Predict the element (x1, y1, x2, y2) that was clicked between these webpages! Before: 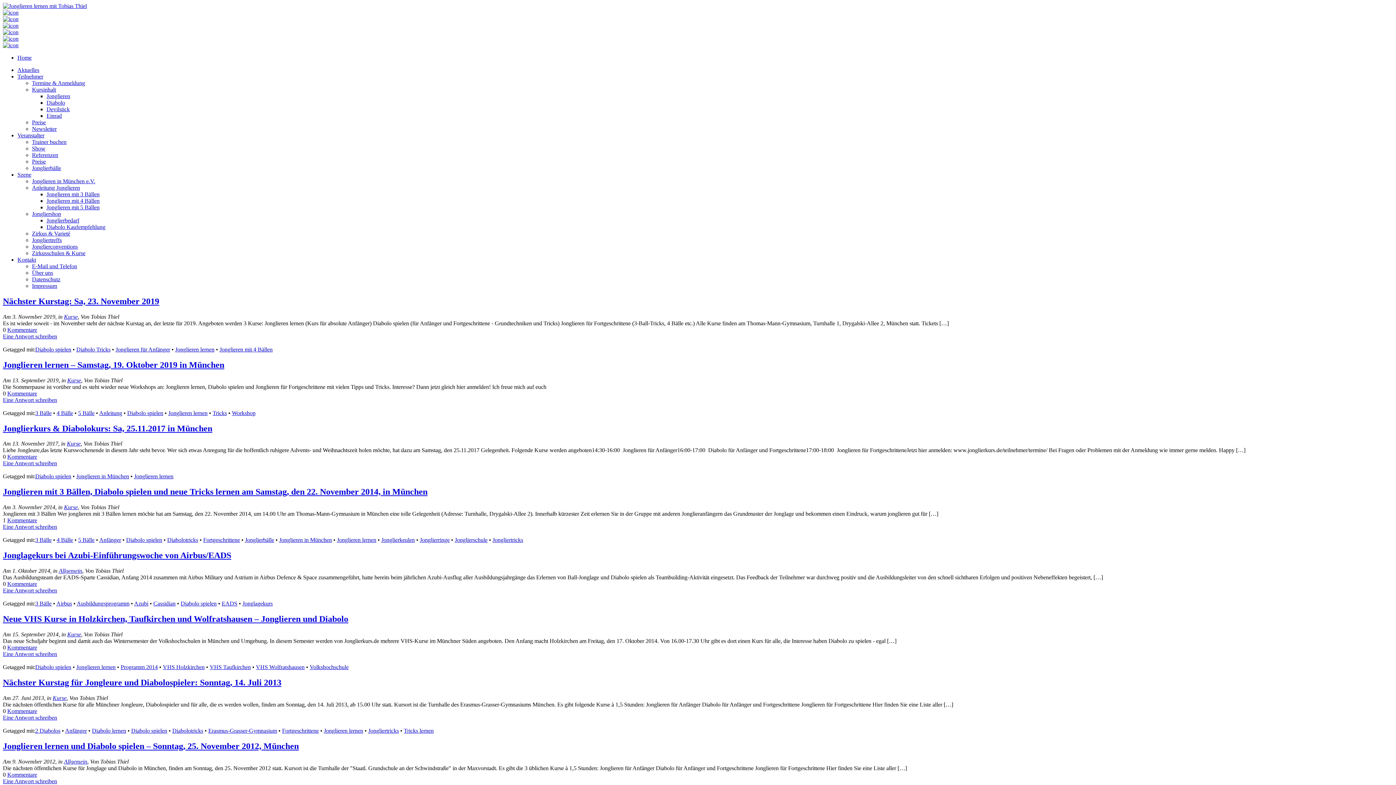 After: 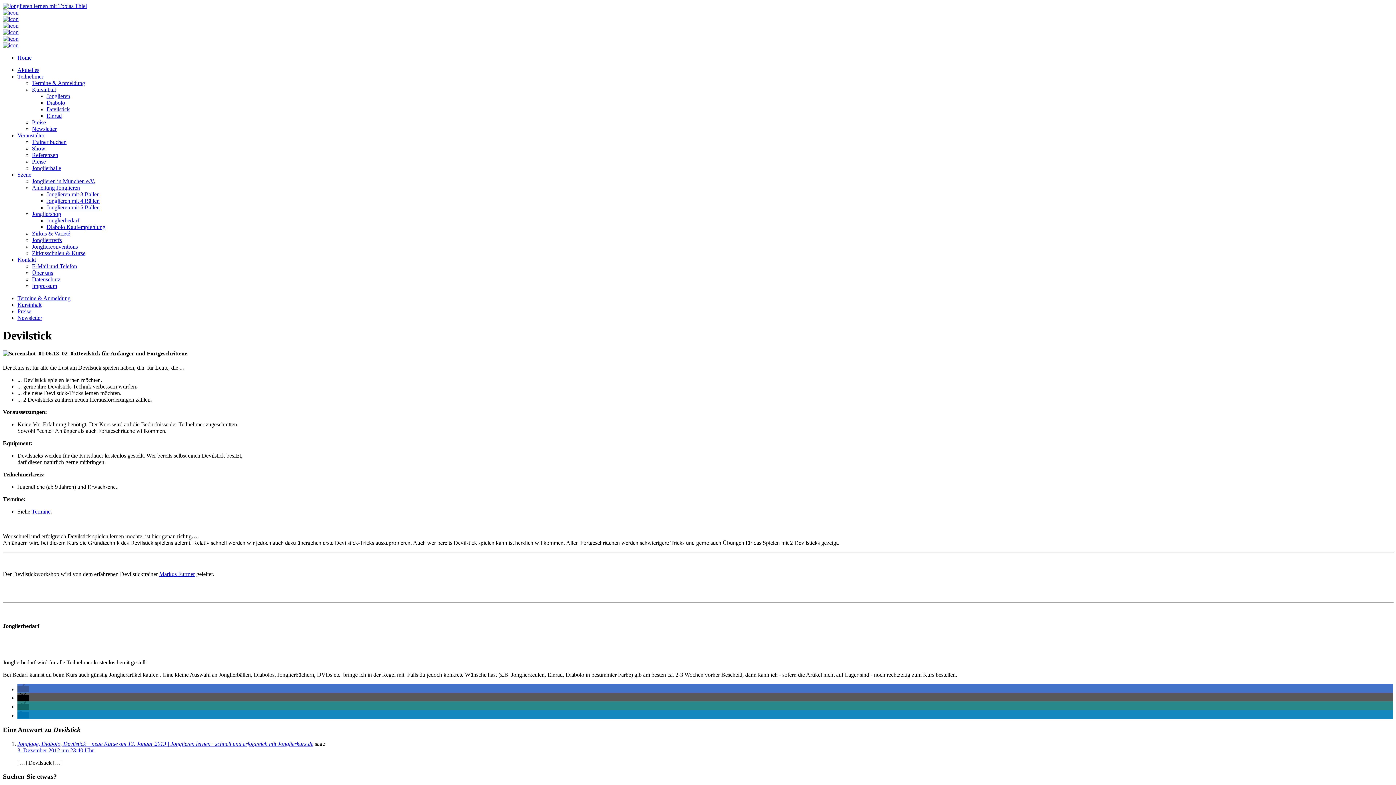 Action: label: Devilstick bbox: (46, 106, 69, 112)